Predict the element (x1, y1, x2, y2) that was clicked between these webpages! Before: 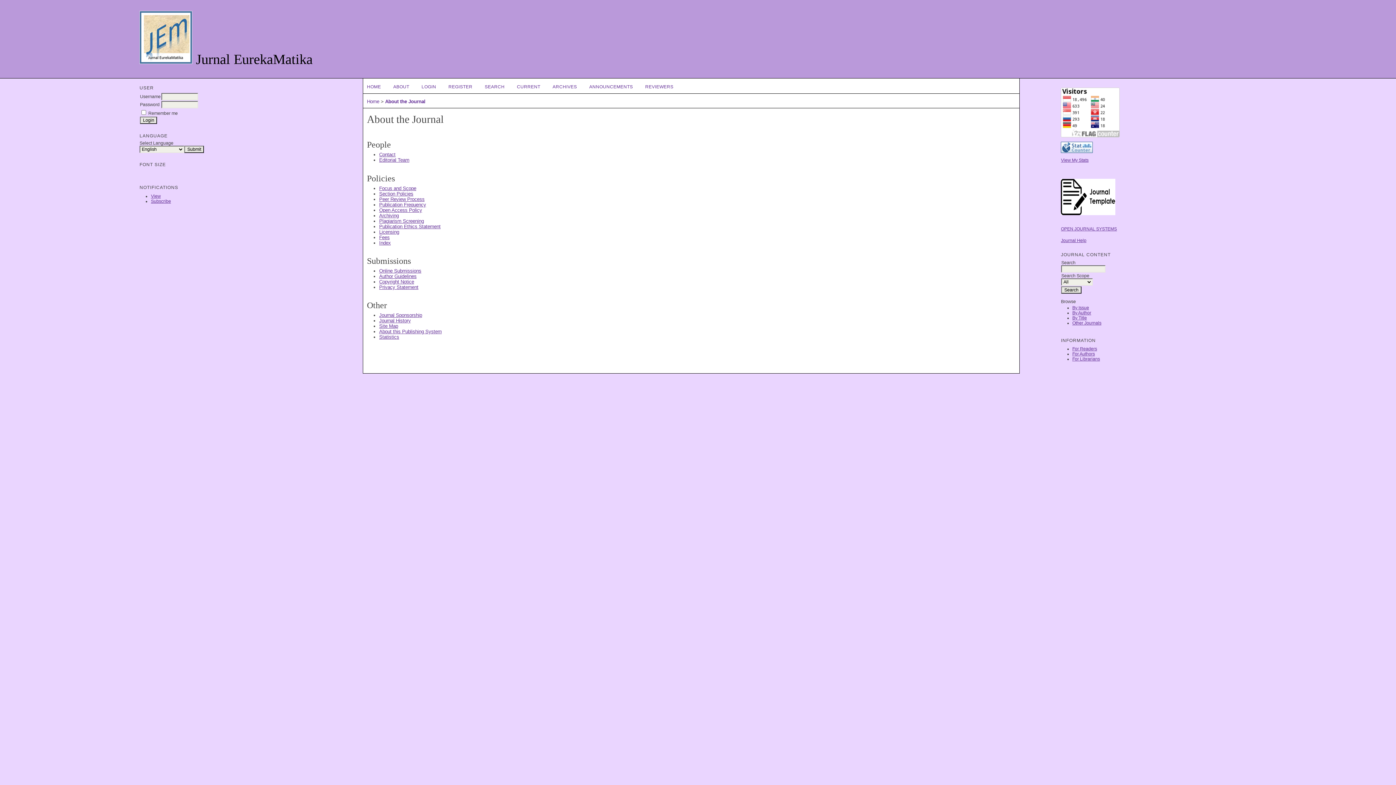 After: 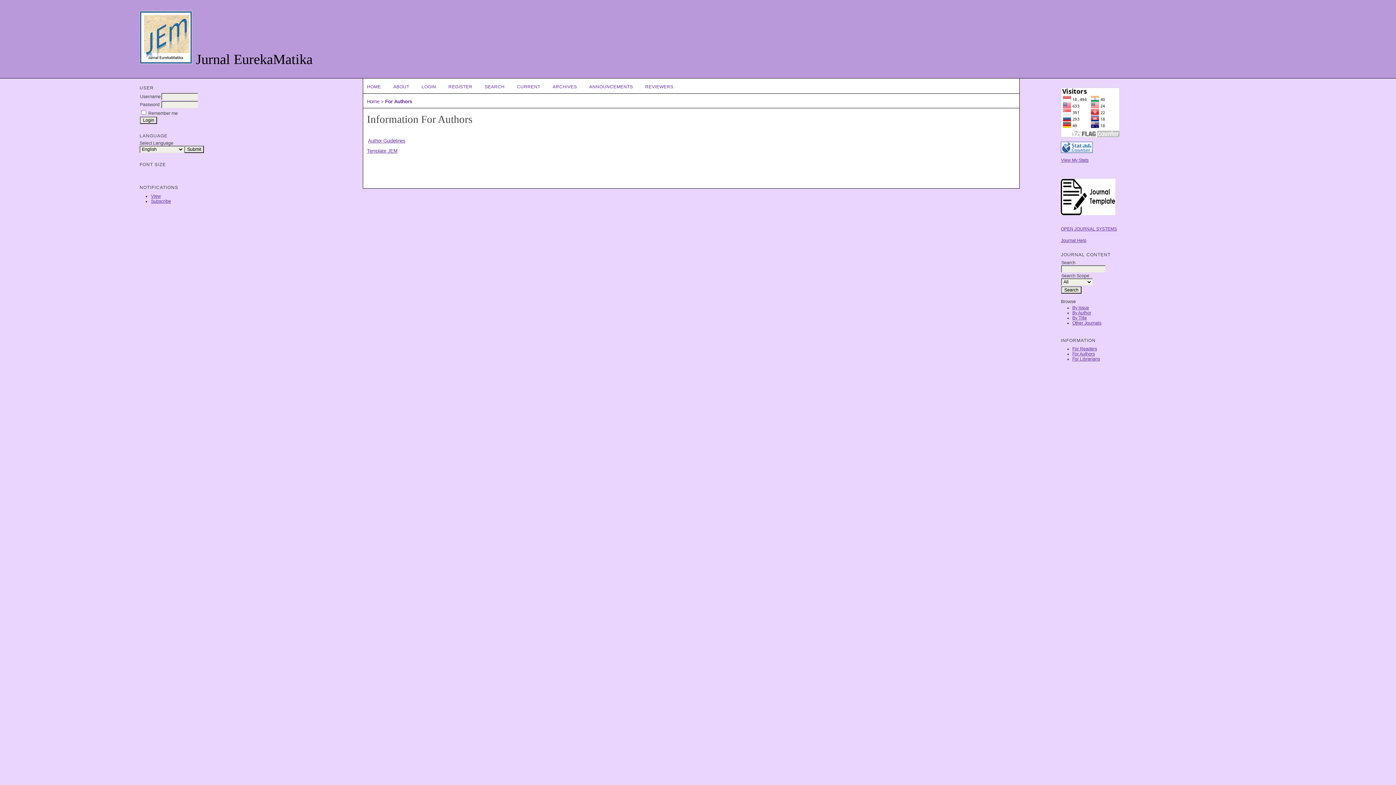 Action: label: For Authors bbox: (1072, 351, 1095, 356)